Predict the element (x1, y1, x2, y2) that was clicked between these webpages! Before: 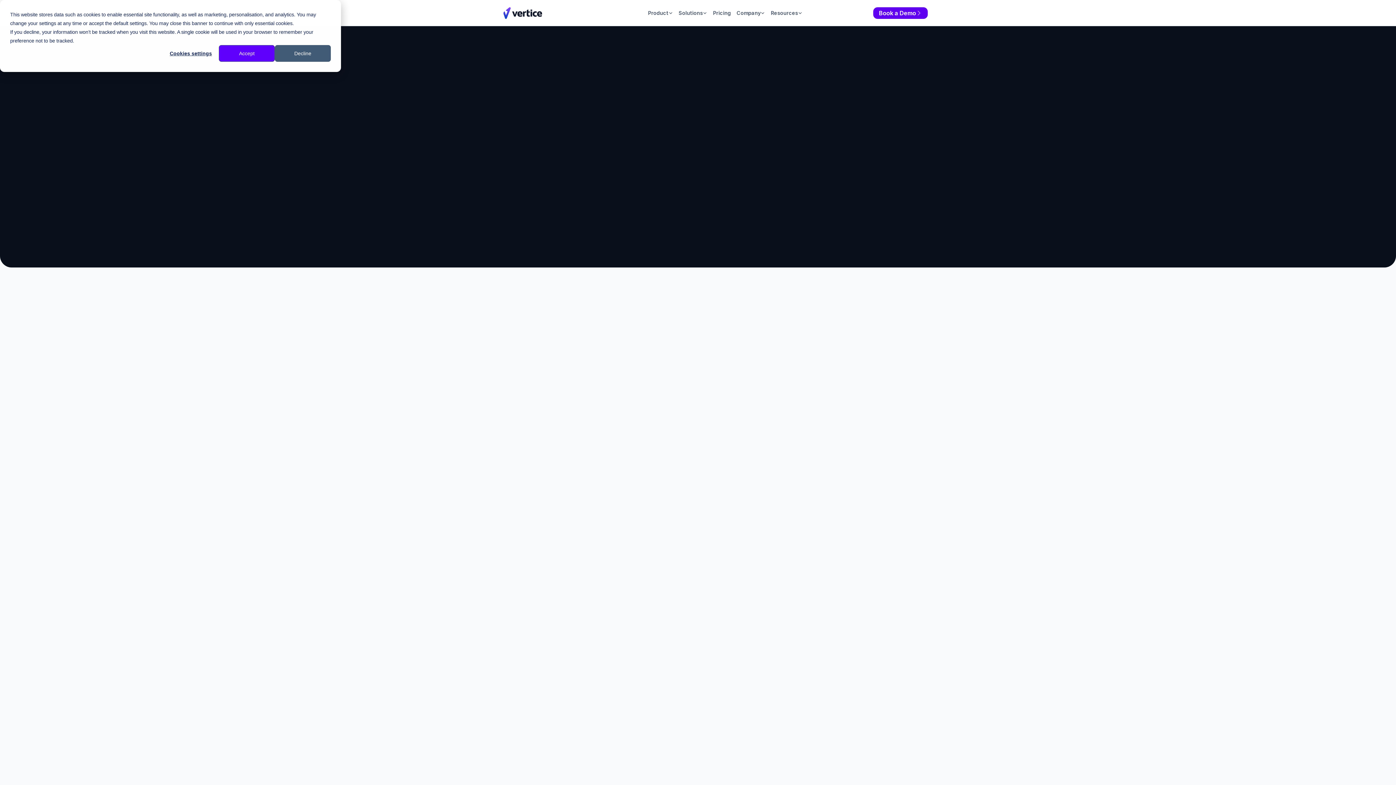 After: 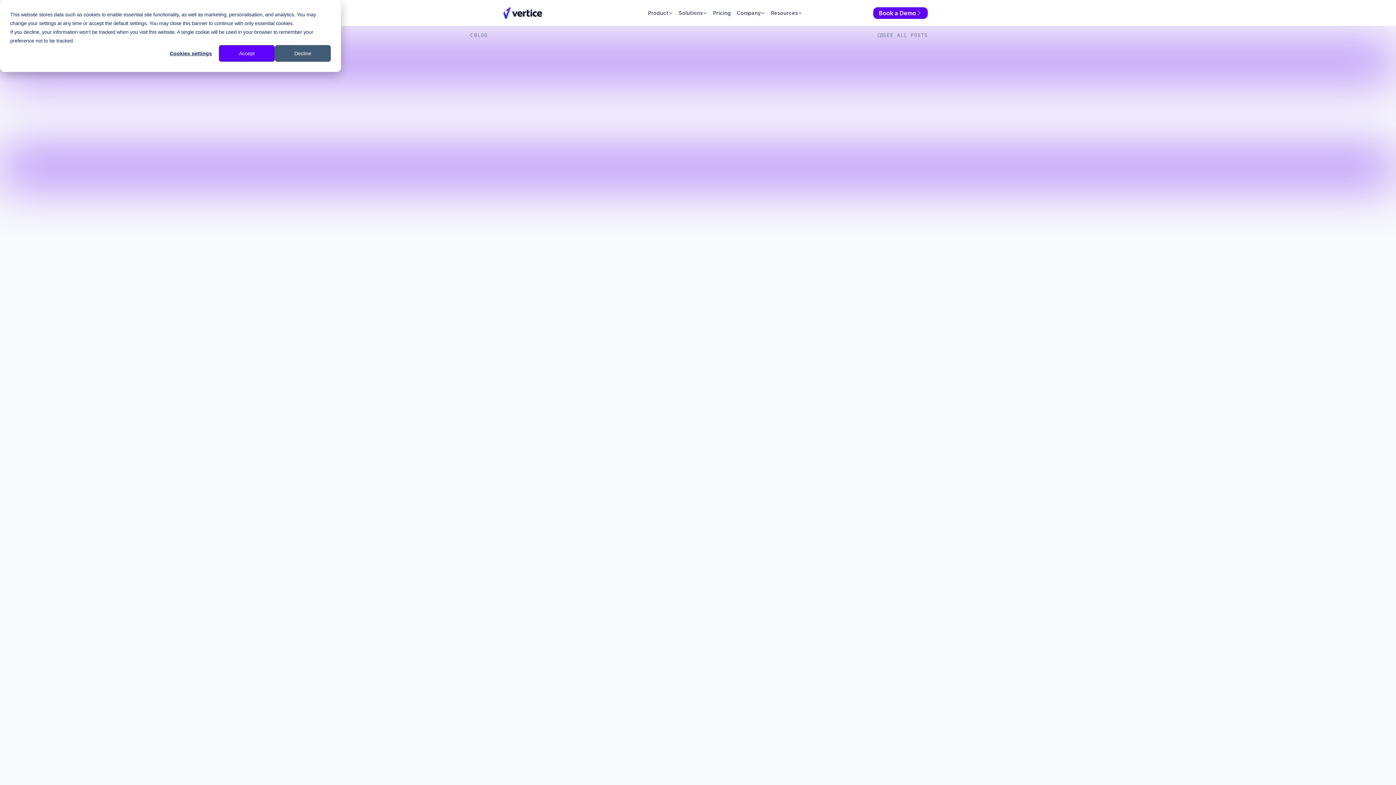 Action: label: 6 ways to combat rising SaaS and cloud spend bbox: (1024, 654, 1155, 841)